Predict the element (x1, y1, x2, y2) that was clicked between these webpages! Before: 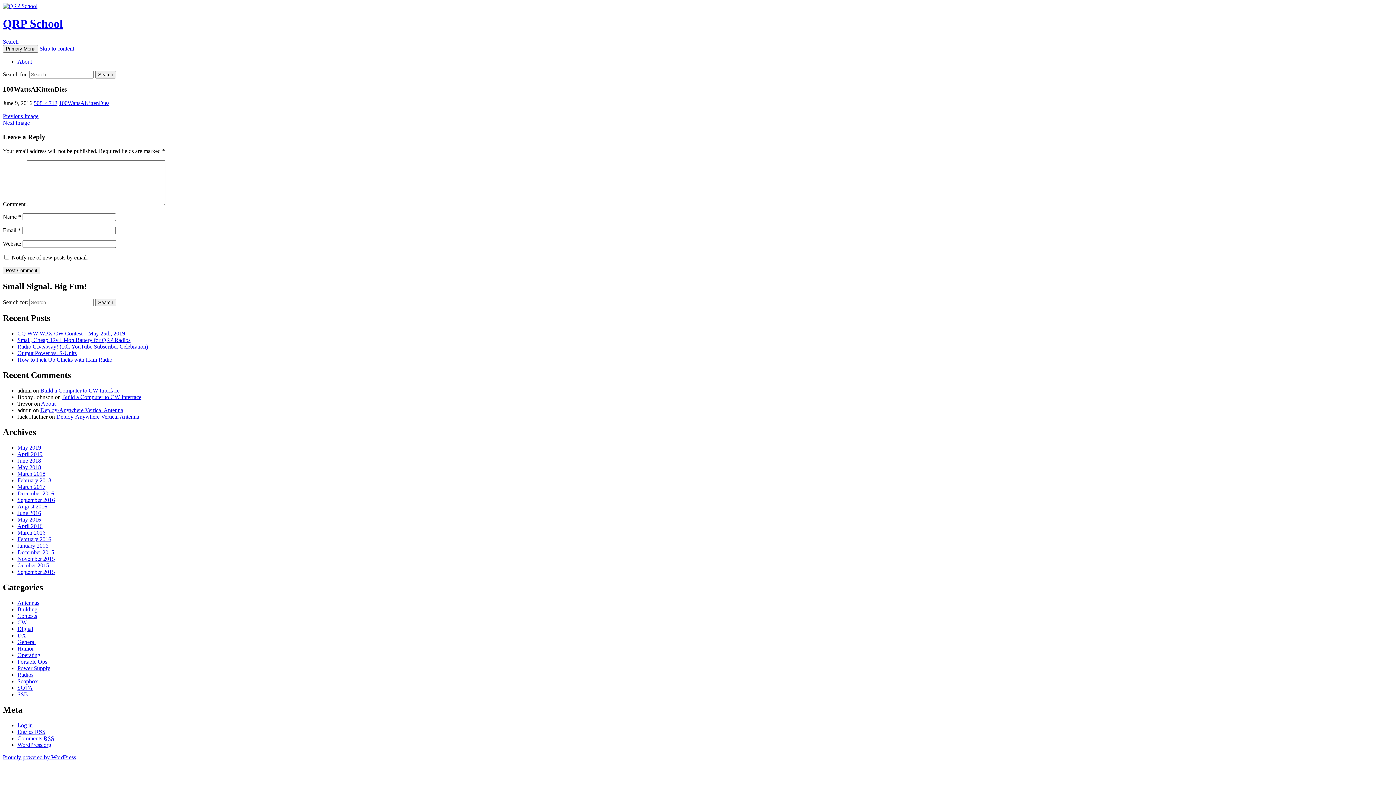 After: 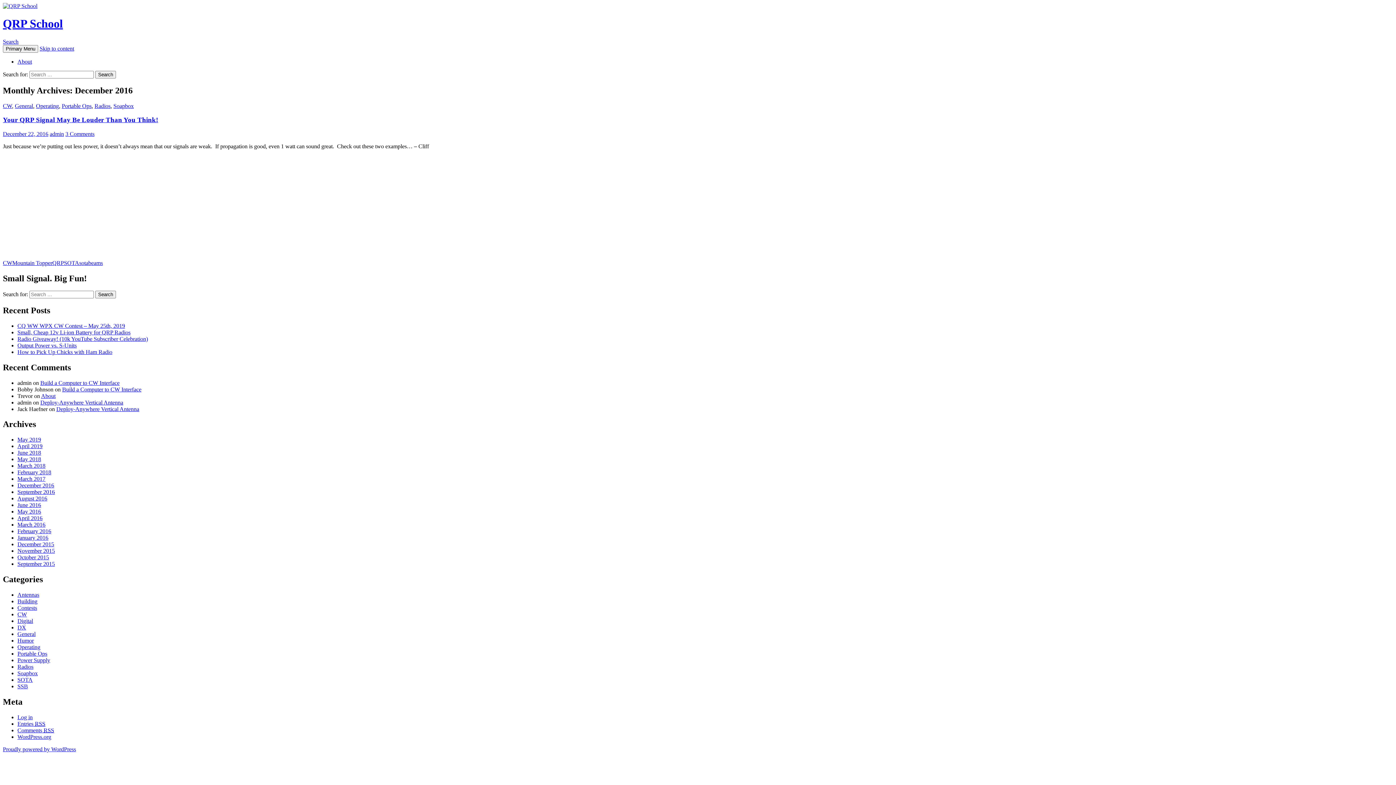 Action: label: December 2016 bbox: (17, 490, 54, 496)